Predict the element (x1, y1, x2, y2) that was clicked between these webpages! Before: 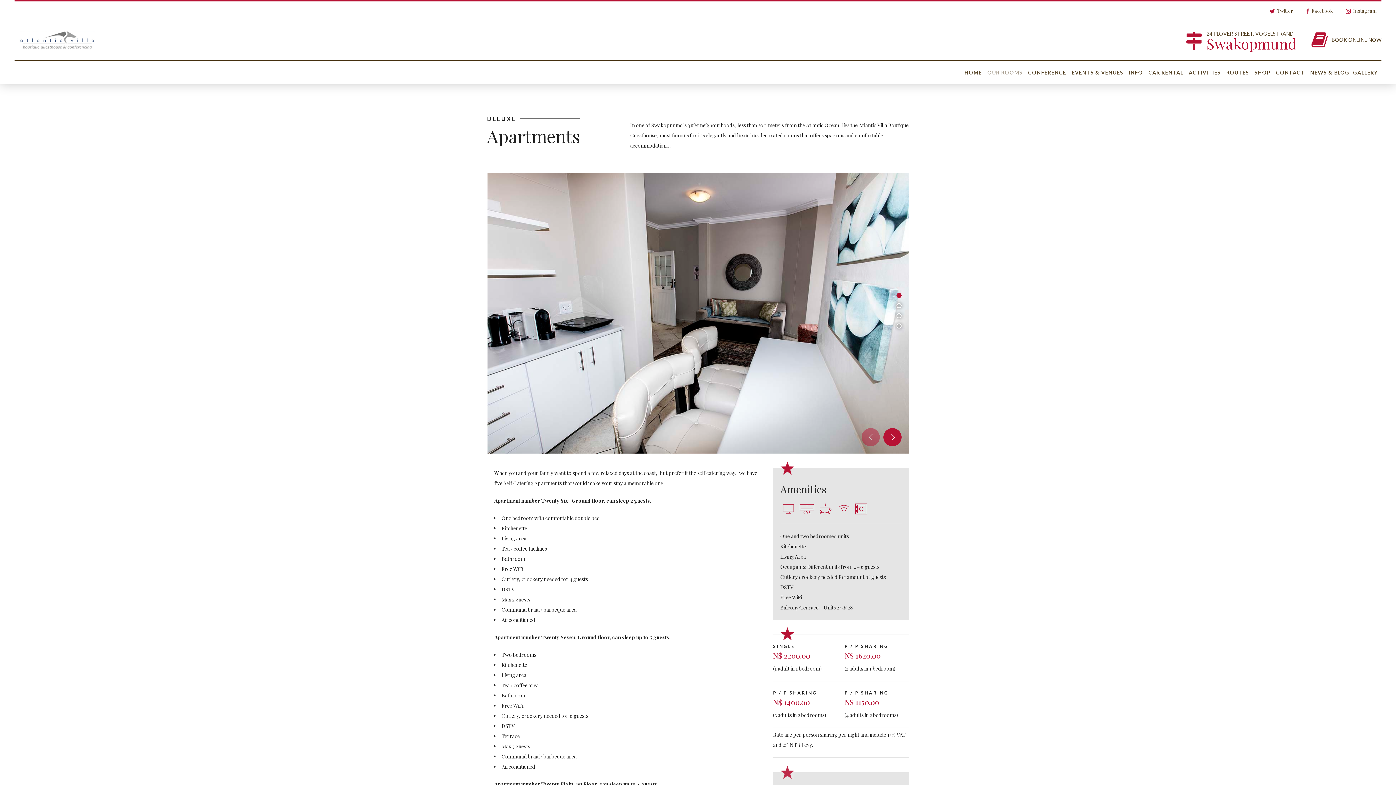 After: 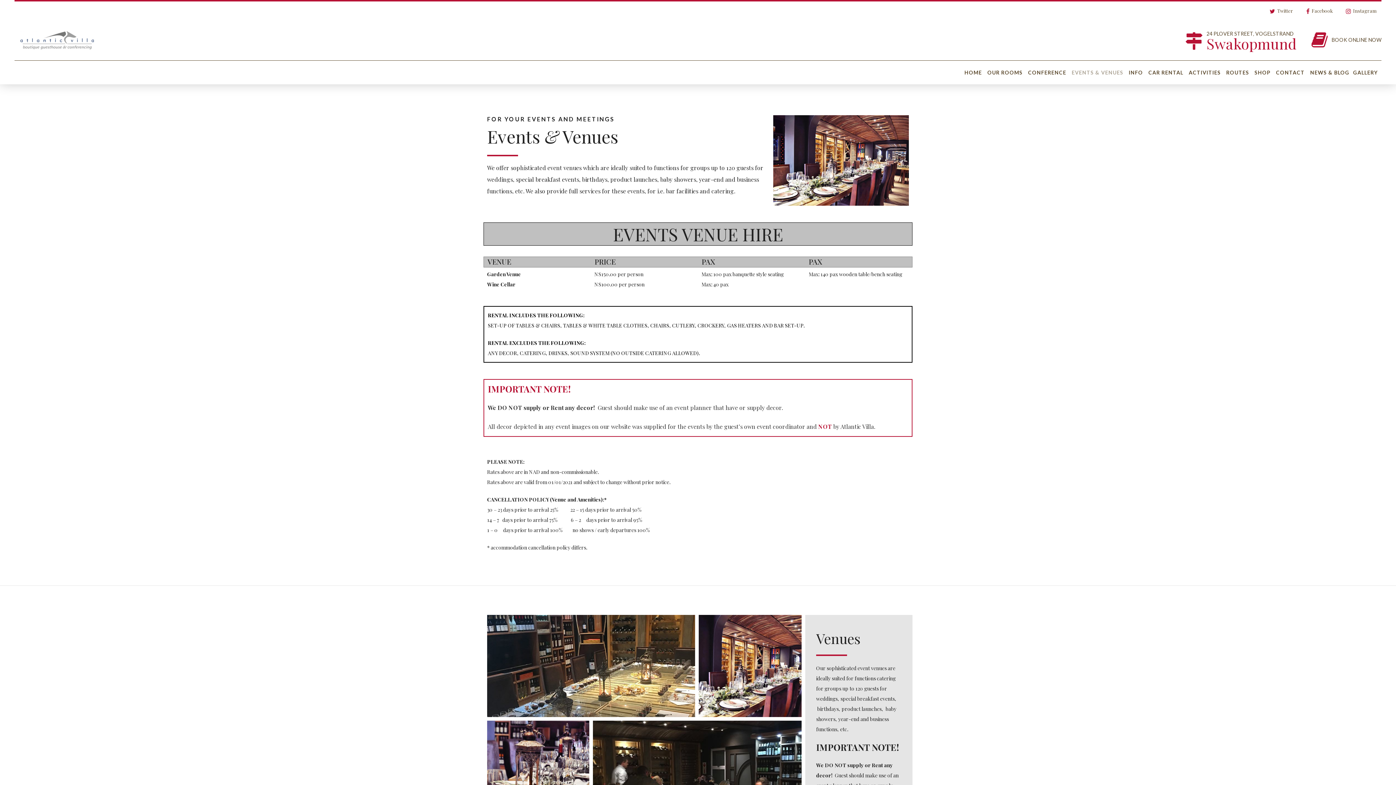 Action: label: EVENTS & VENUES bbox: (1072, 64, 1123, 80)